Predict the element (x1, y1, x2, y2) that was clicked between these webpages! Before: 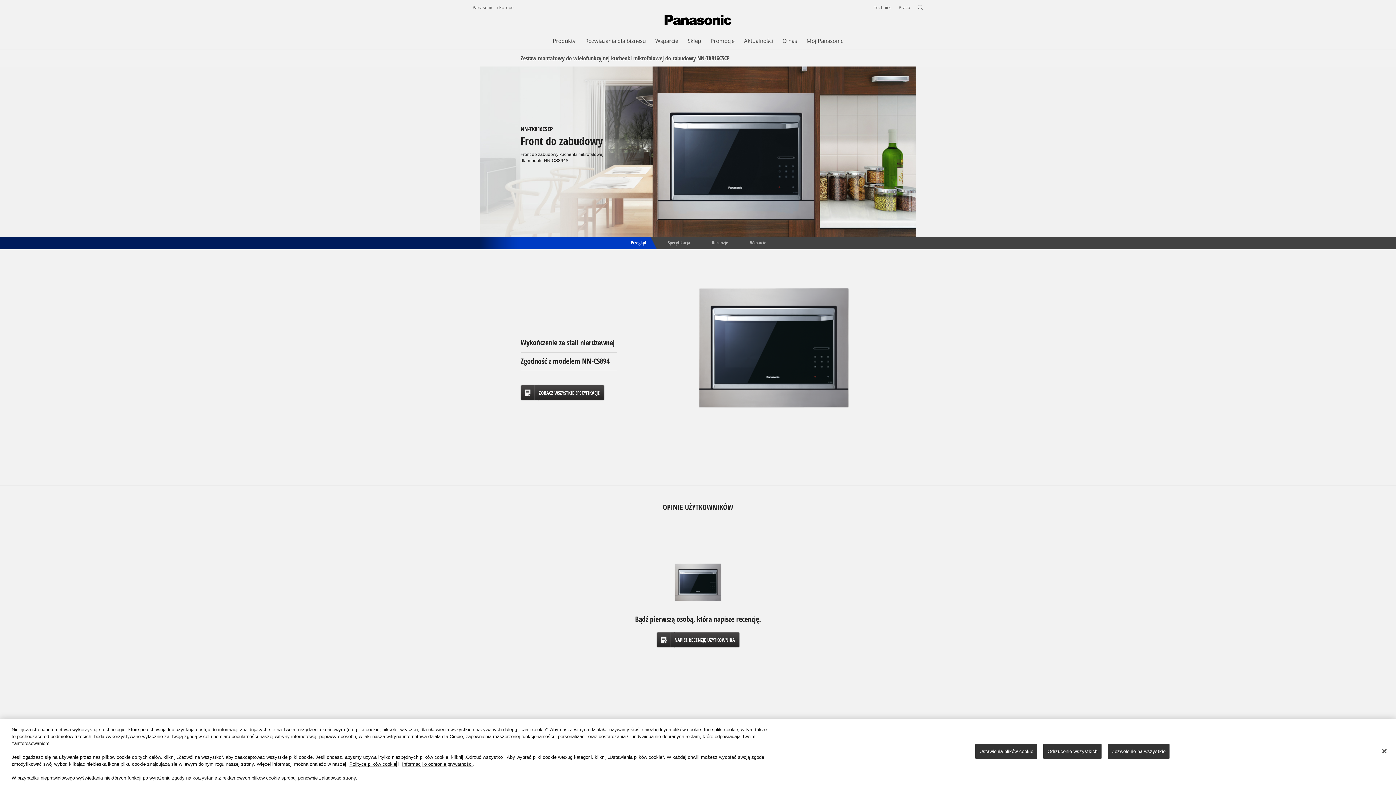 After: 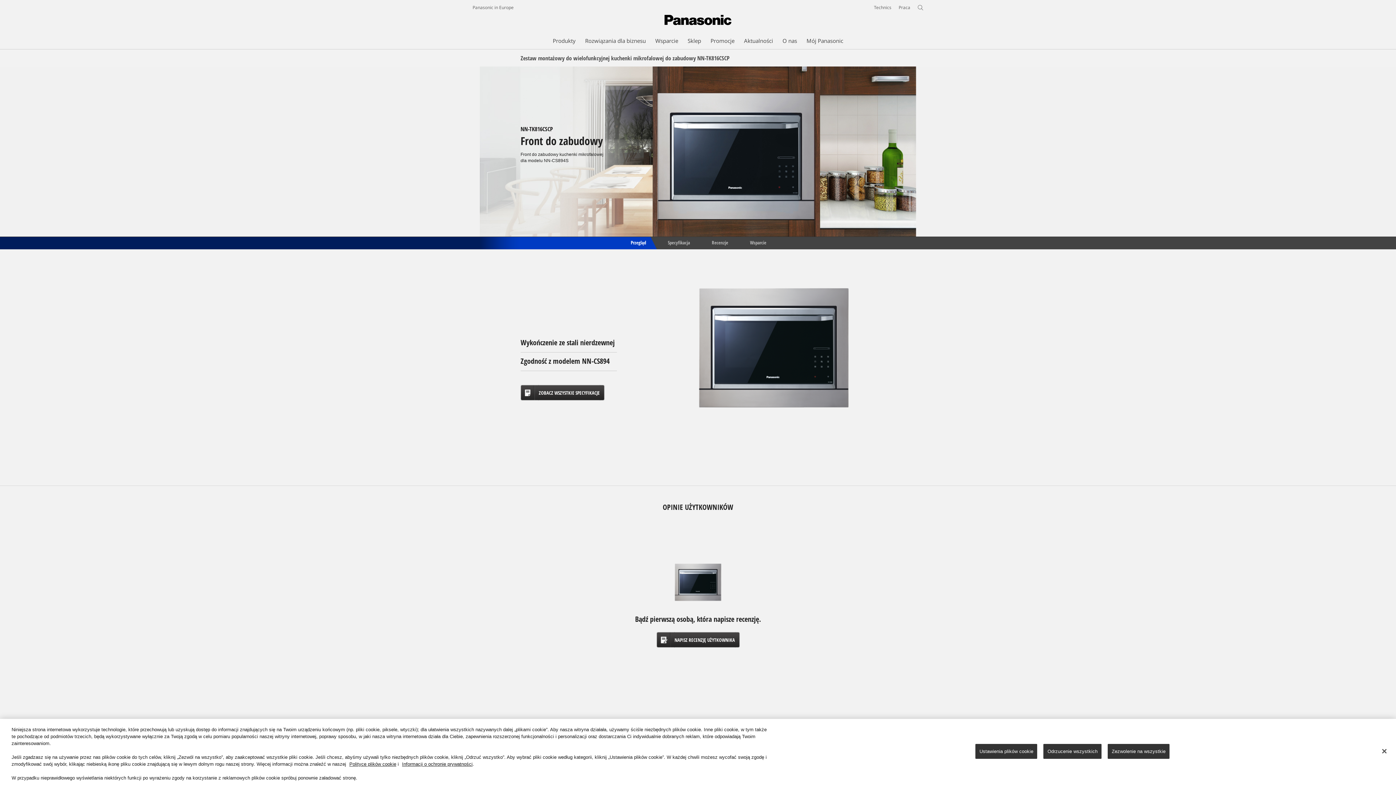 Action: bbox: (618, 237, 657, 249) label:  Przegląd